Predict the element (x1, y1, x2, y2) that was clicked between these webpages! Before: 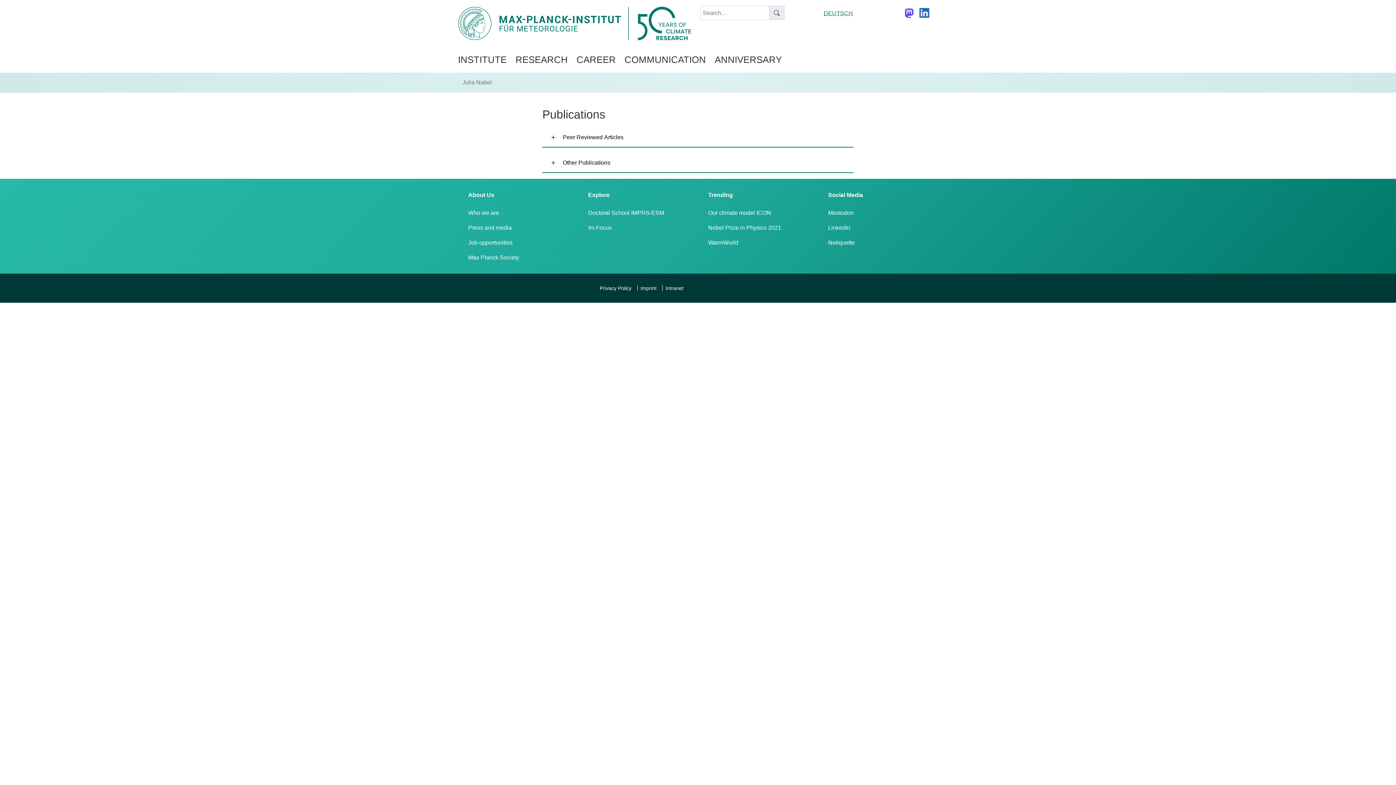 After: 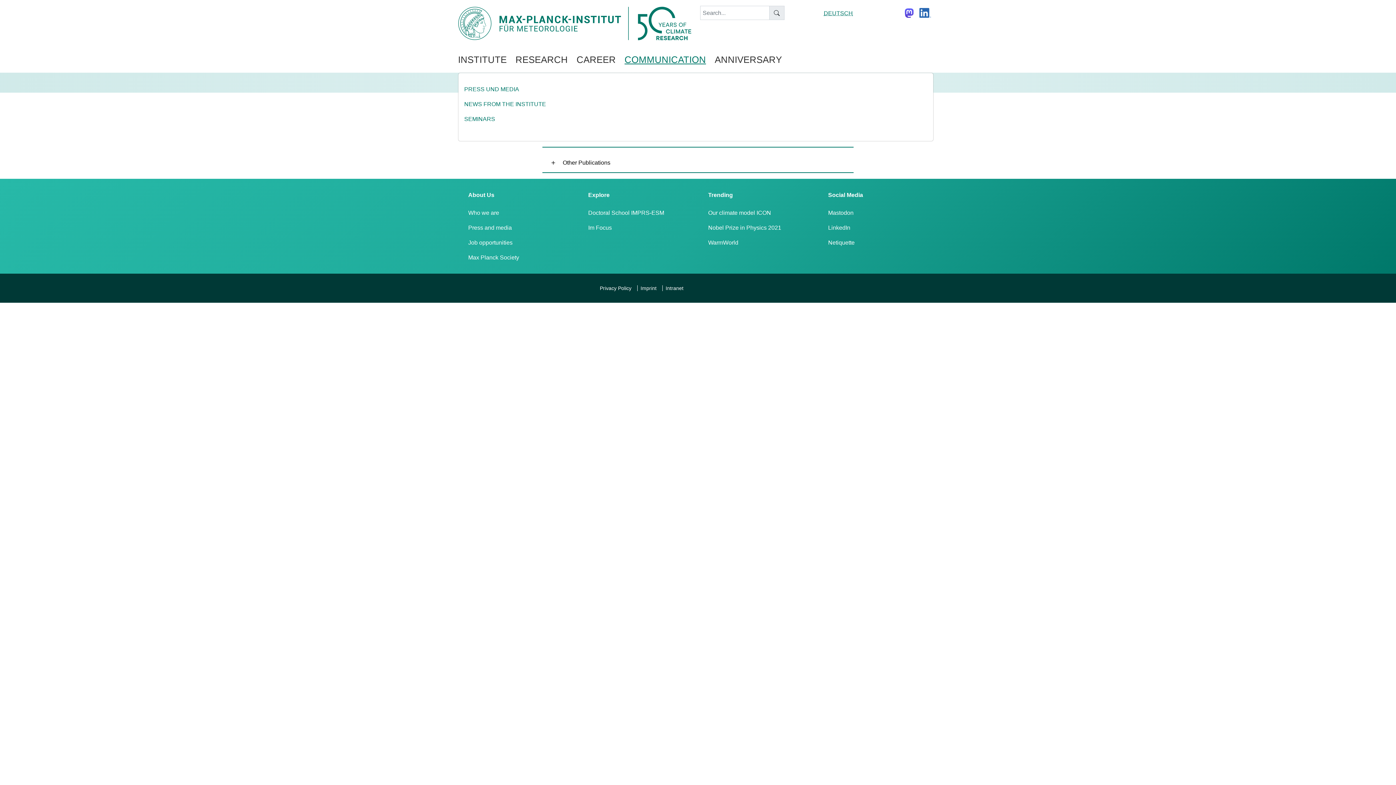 Action: label: COMMUNICATION bbox: (624, 49, 709, 69)